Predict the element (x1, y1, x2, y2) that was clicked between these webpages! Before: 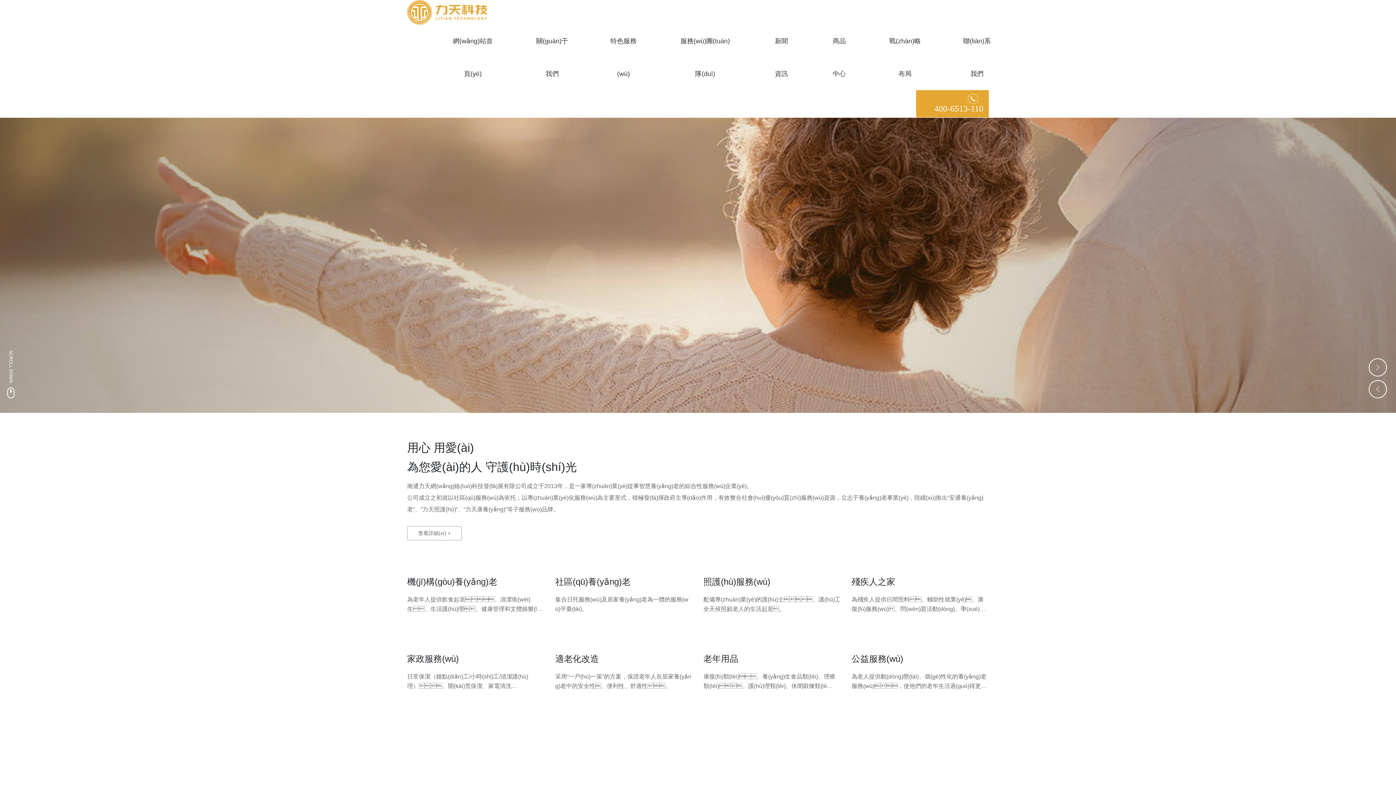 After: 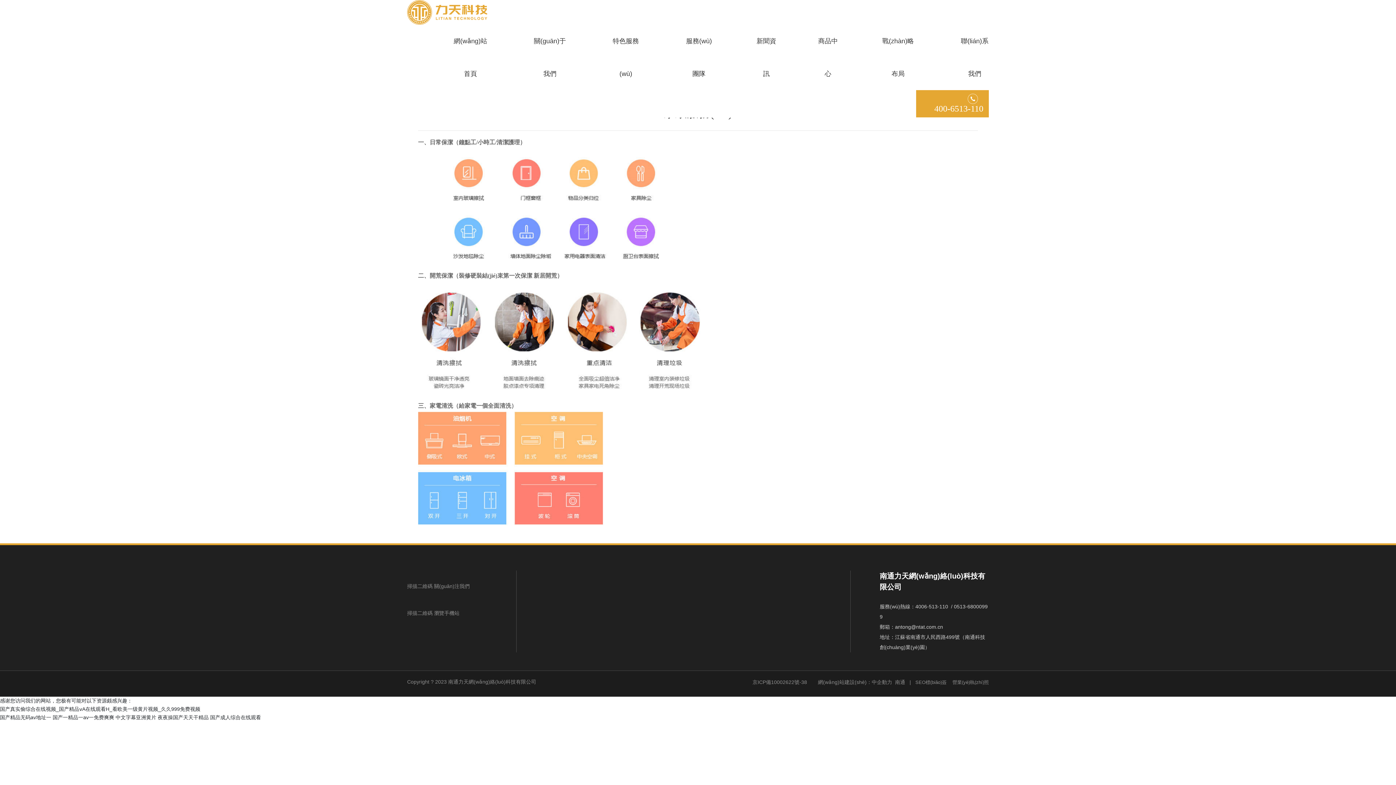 Action: bbox: (407, 654, 458, 663) label: 家政服務(wù)